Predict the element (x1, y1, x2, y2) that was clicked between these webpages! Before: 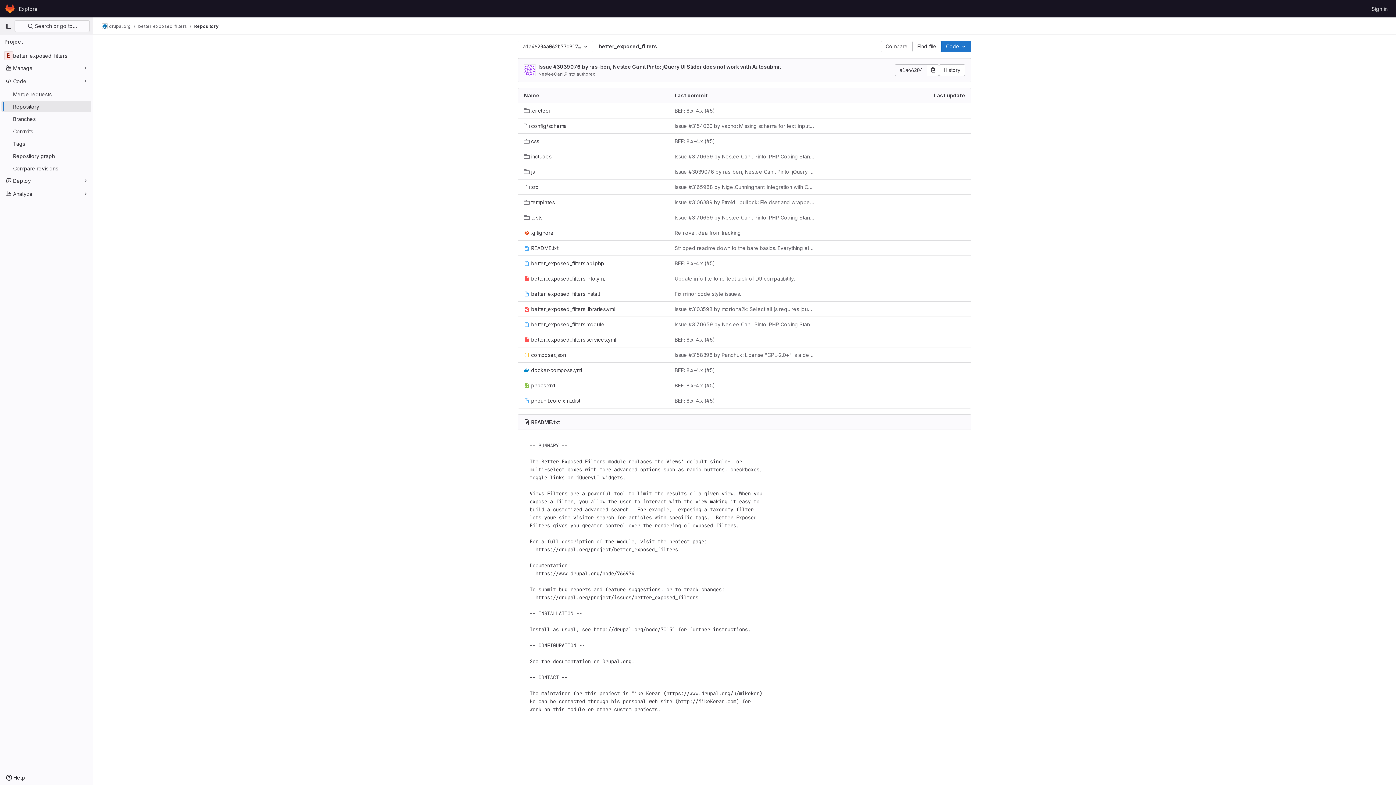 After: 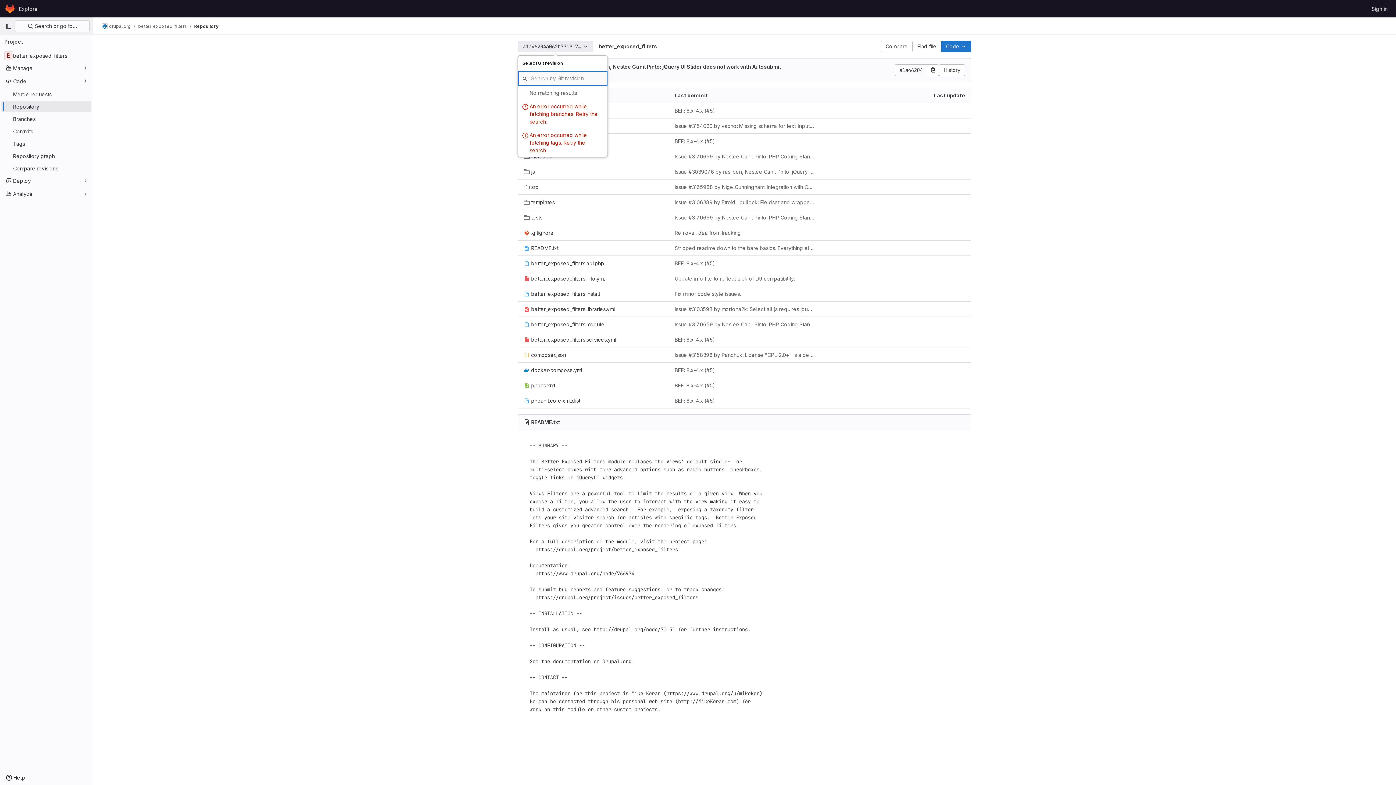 Action: bbox: (517, 40, 593, 52) label: a1a46204a062b77c9170b19b5d45b6d7bb2e4f47